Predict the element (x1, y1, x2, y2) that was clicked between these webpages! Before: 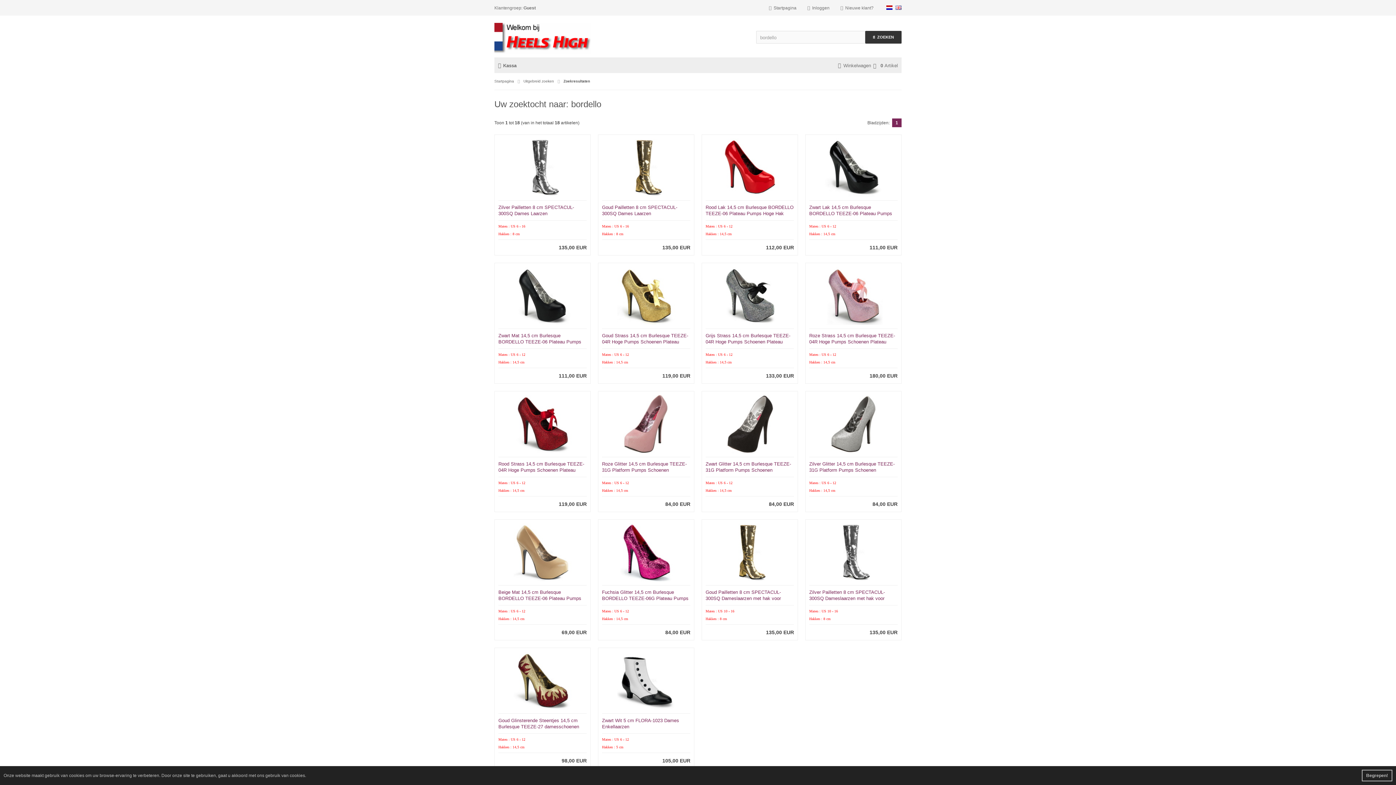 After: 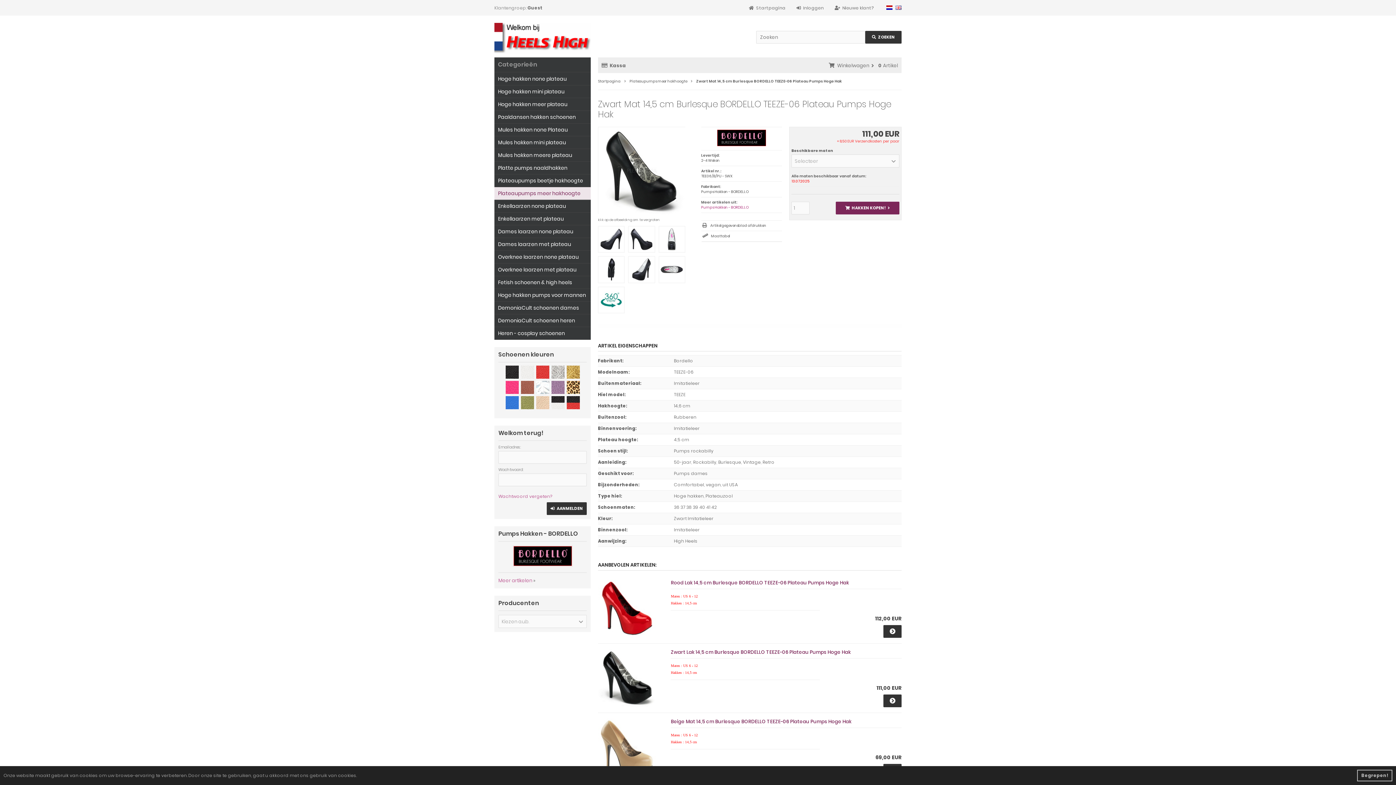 Action: bbox: (498, 333, 581, 350) label: Zwart Mat 14,5 cm Burlesque BORDELLO TEEZE-06 Plateau Pumps Hoge Hak